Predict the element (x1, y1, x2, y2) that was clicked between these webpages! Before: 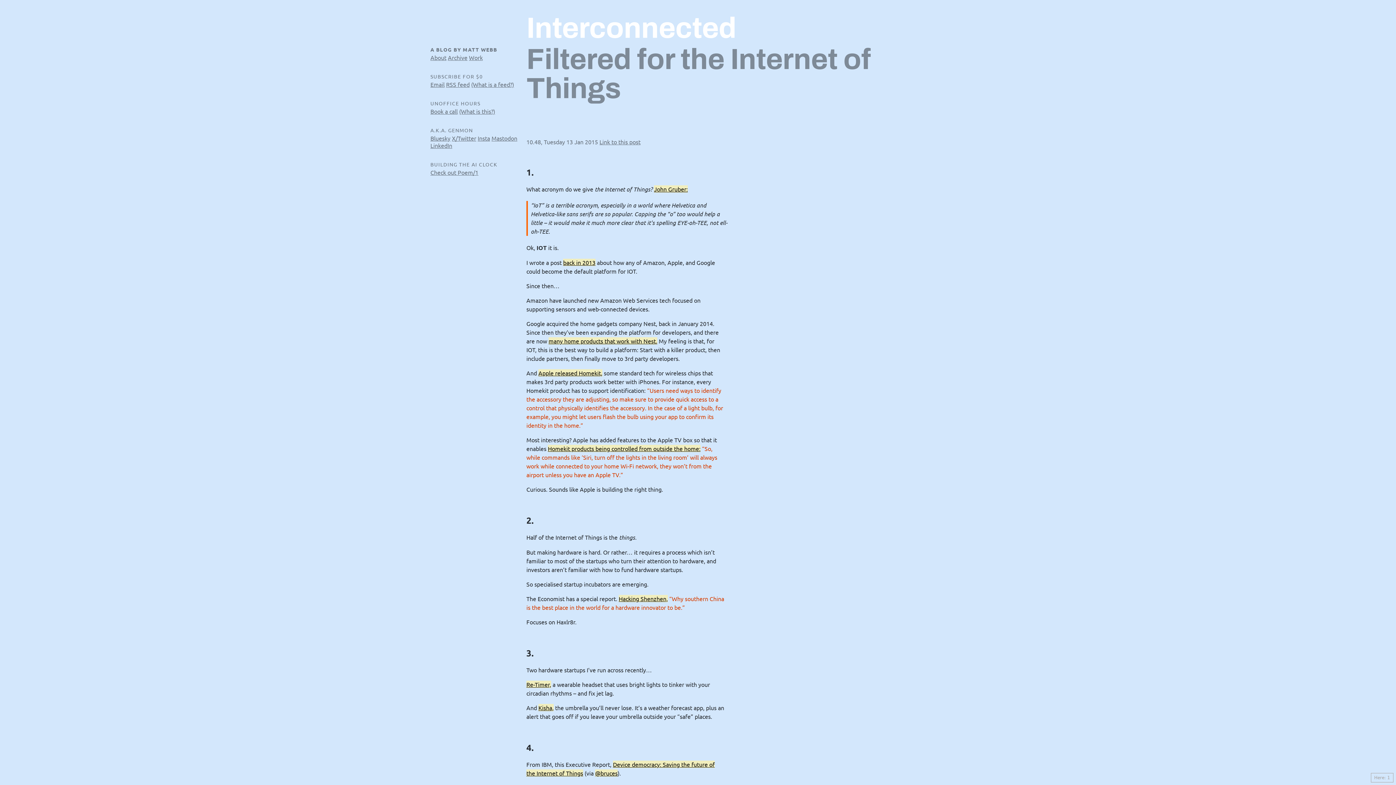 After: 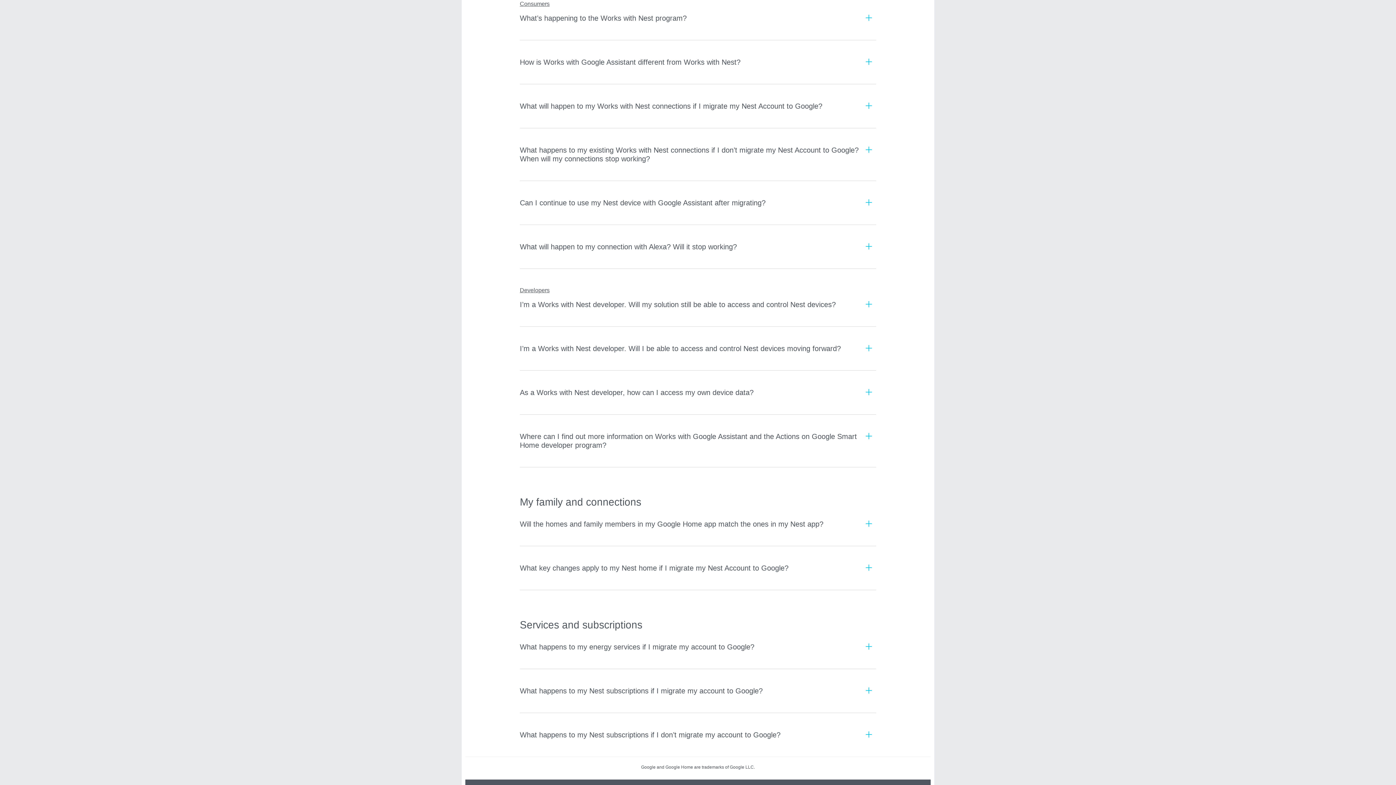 Action: bbox: (548, 337, 657, 344) label: many home products that work with Nest.